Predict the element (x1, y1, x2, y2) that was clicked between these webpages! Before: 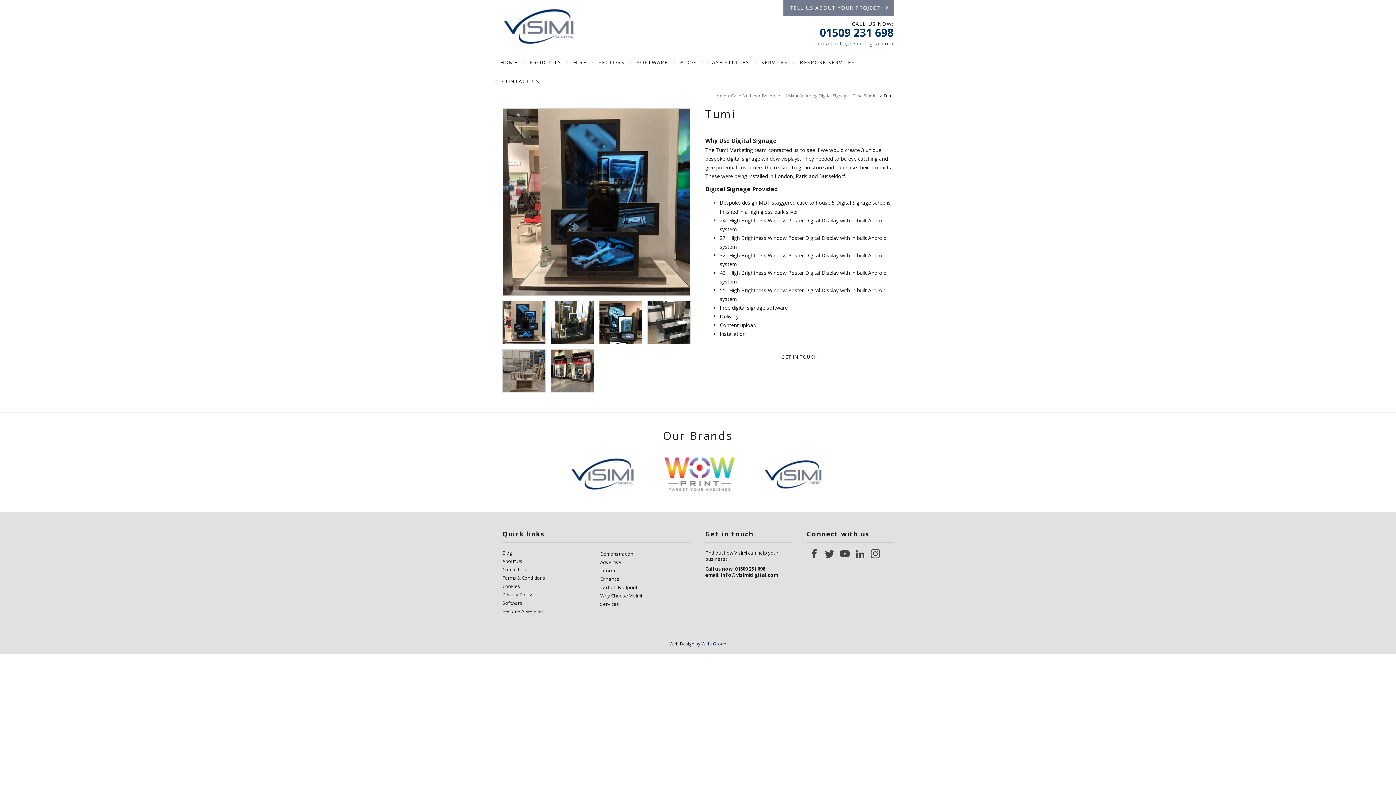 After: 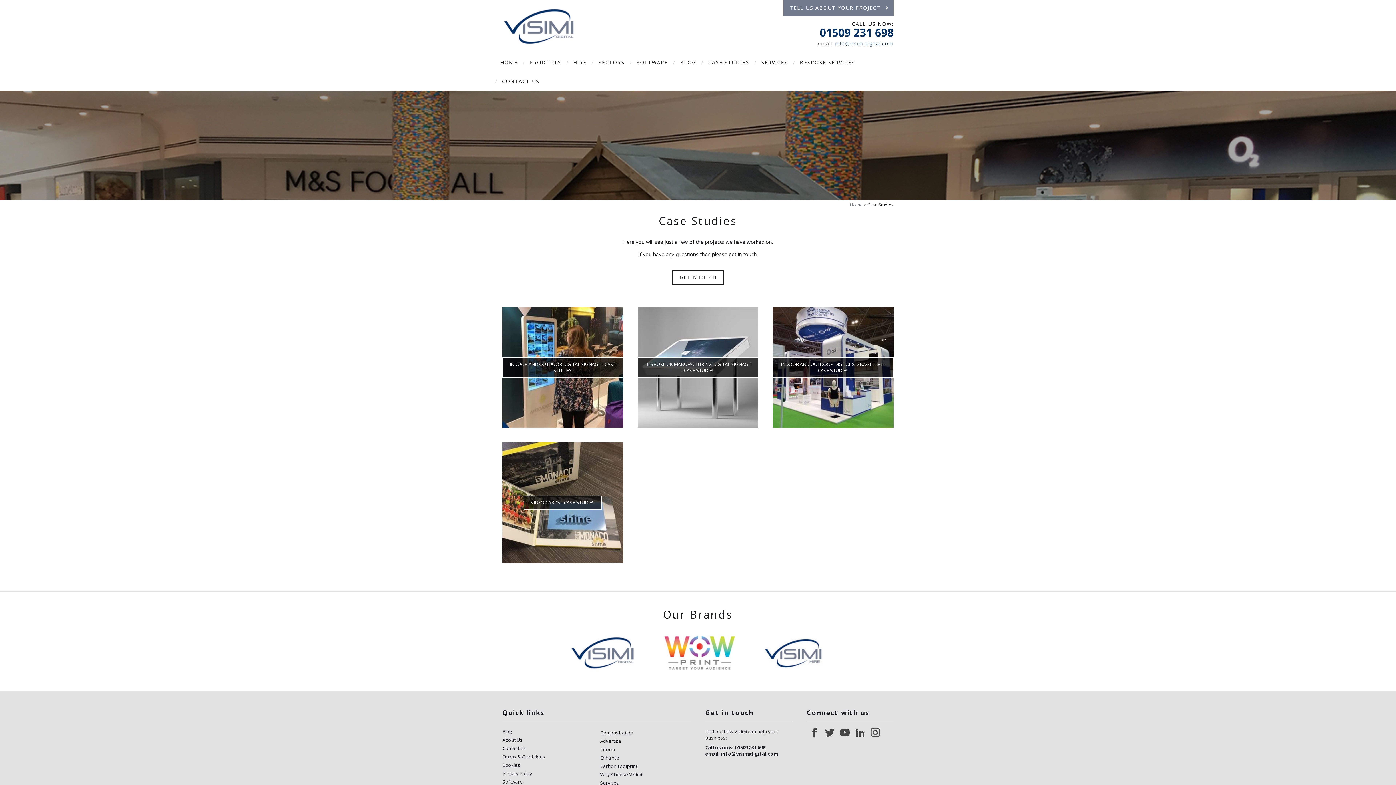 Action: label: Case Studies bbox: (731, 92, 757, 98)